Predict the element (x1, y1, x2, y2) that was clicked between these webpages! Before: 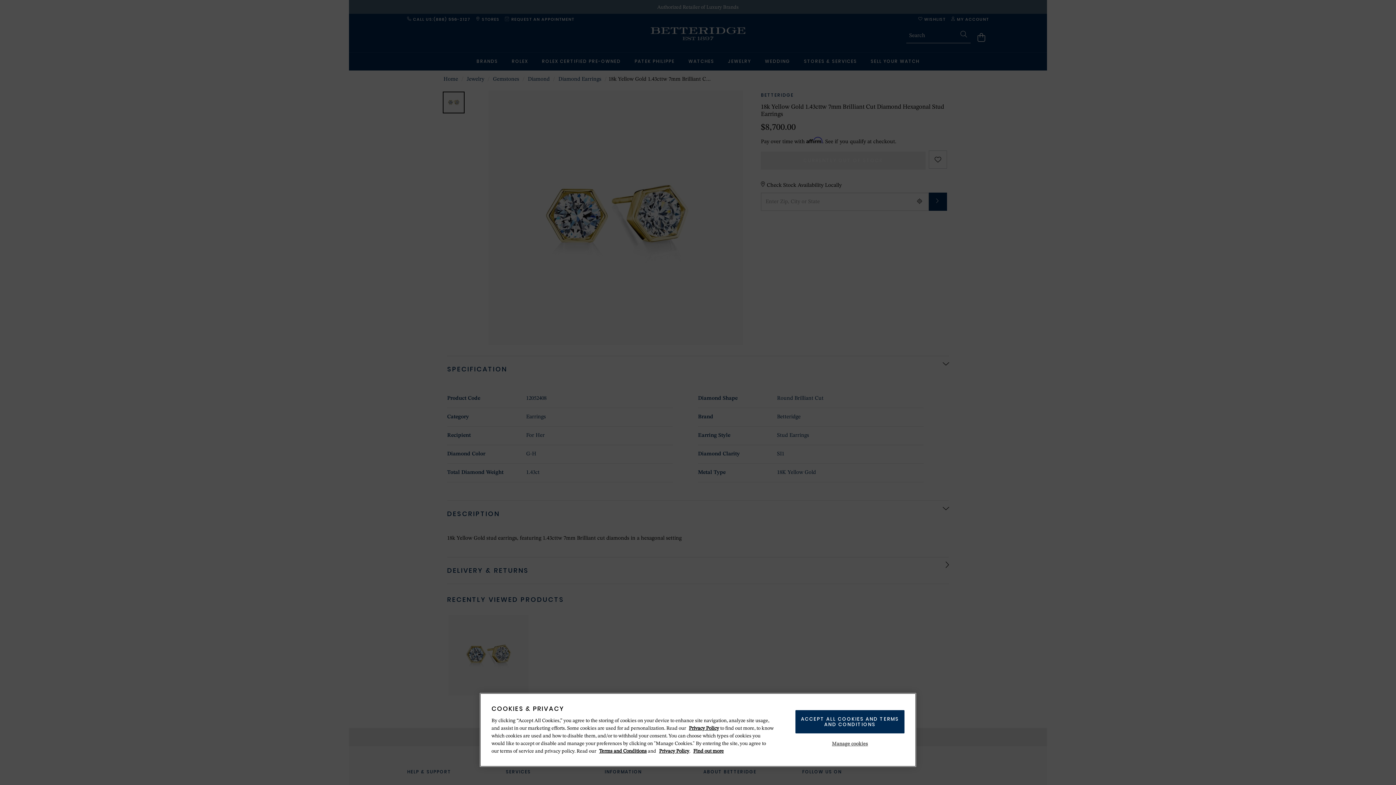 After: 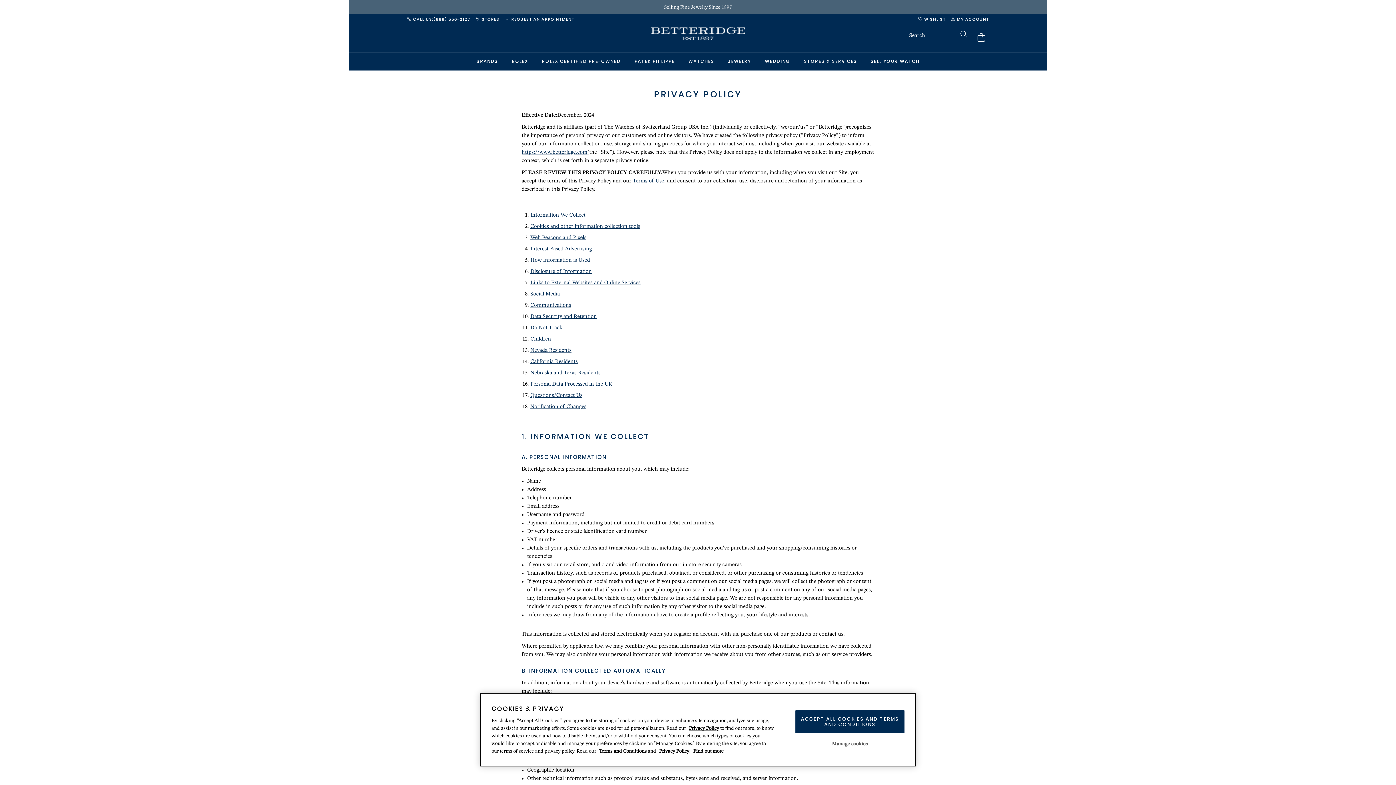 Action: bbox: (659, 749, 689, 754) label: Privacy Policy